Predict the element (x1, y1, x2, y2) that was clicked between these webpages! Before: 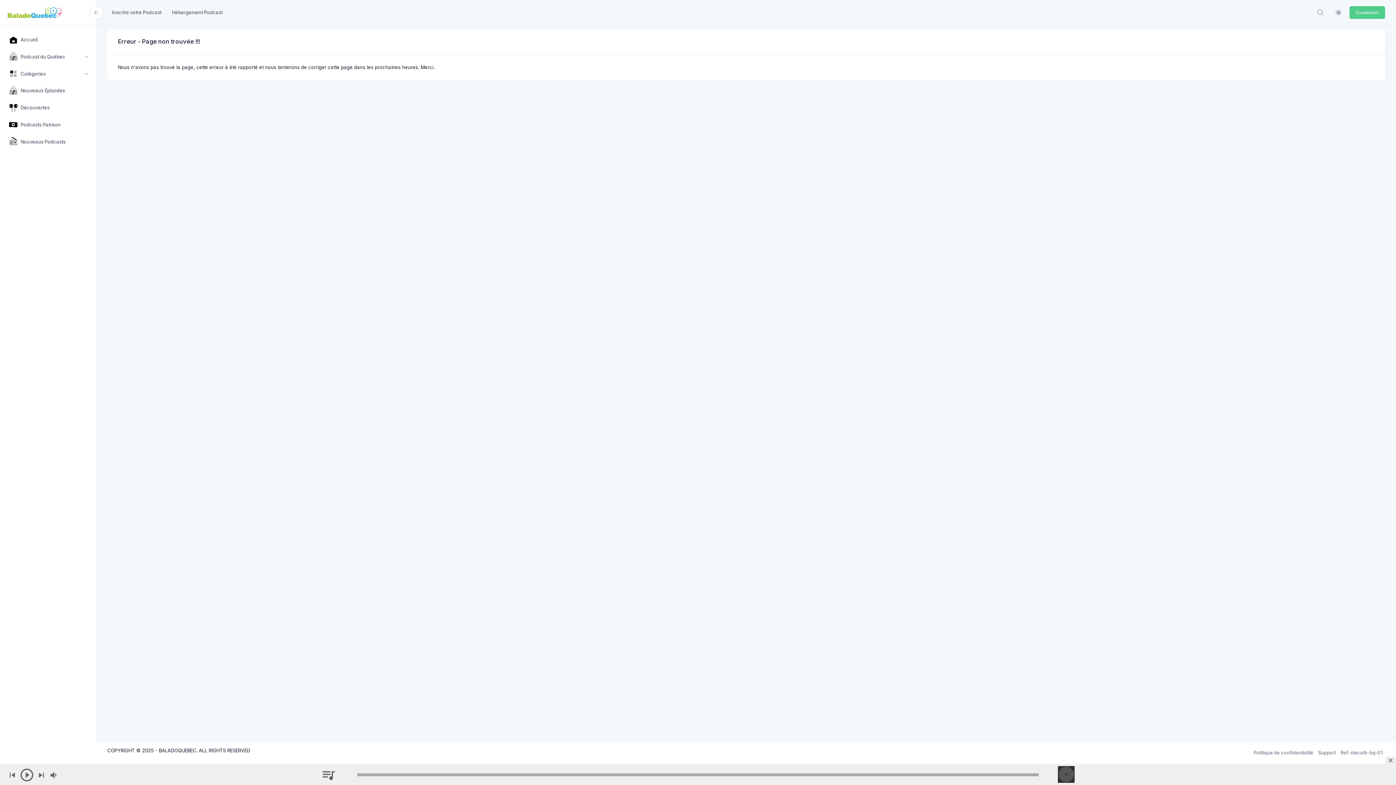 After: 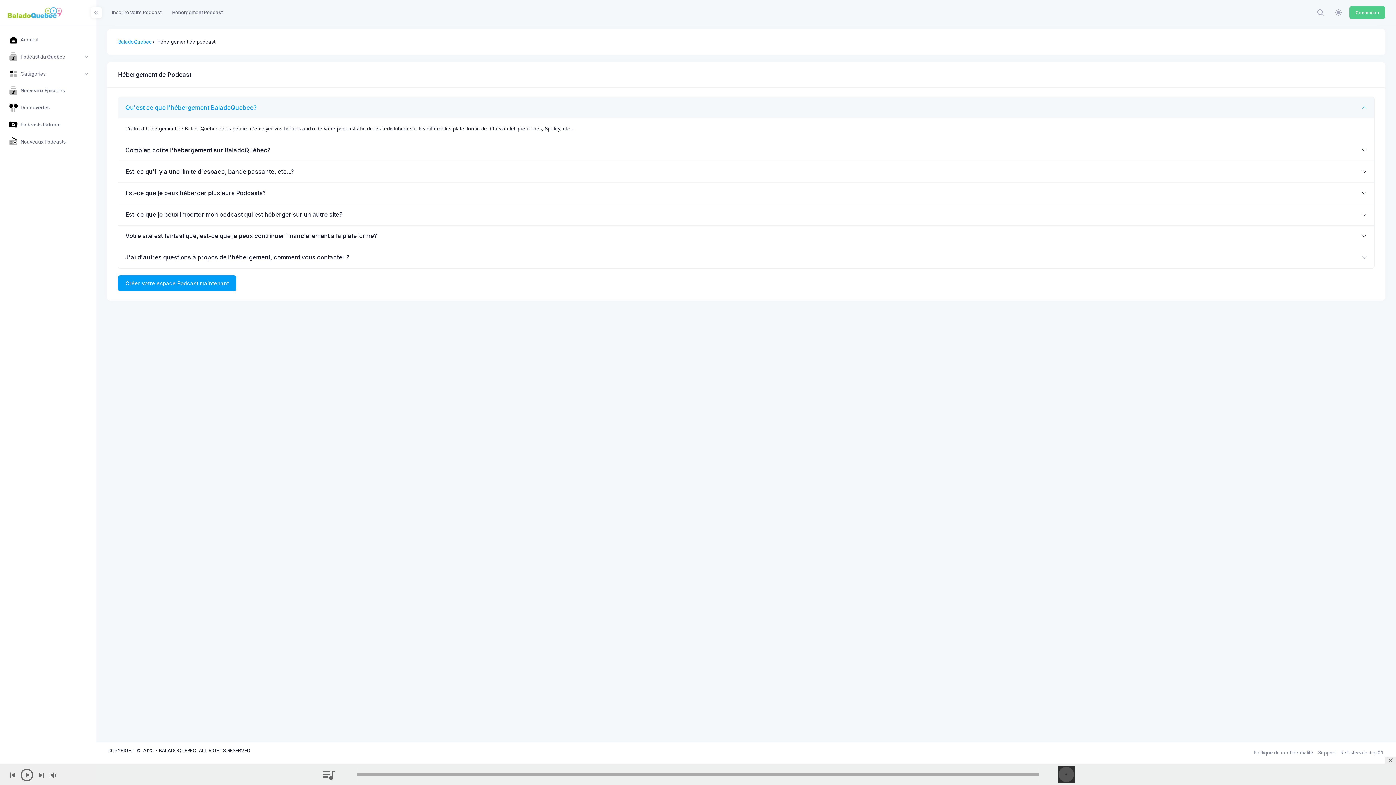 Action: bbox: (167, 5, 227, 19) label: Hébergement Podcast